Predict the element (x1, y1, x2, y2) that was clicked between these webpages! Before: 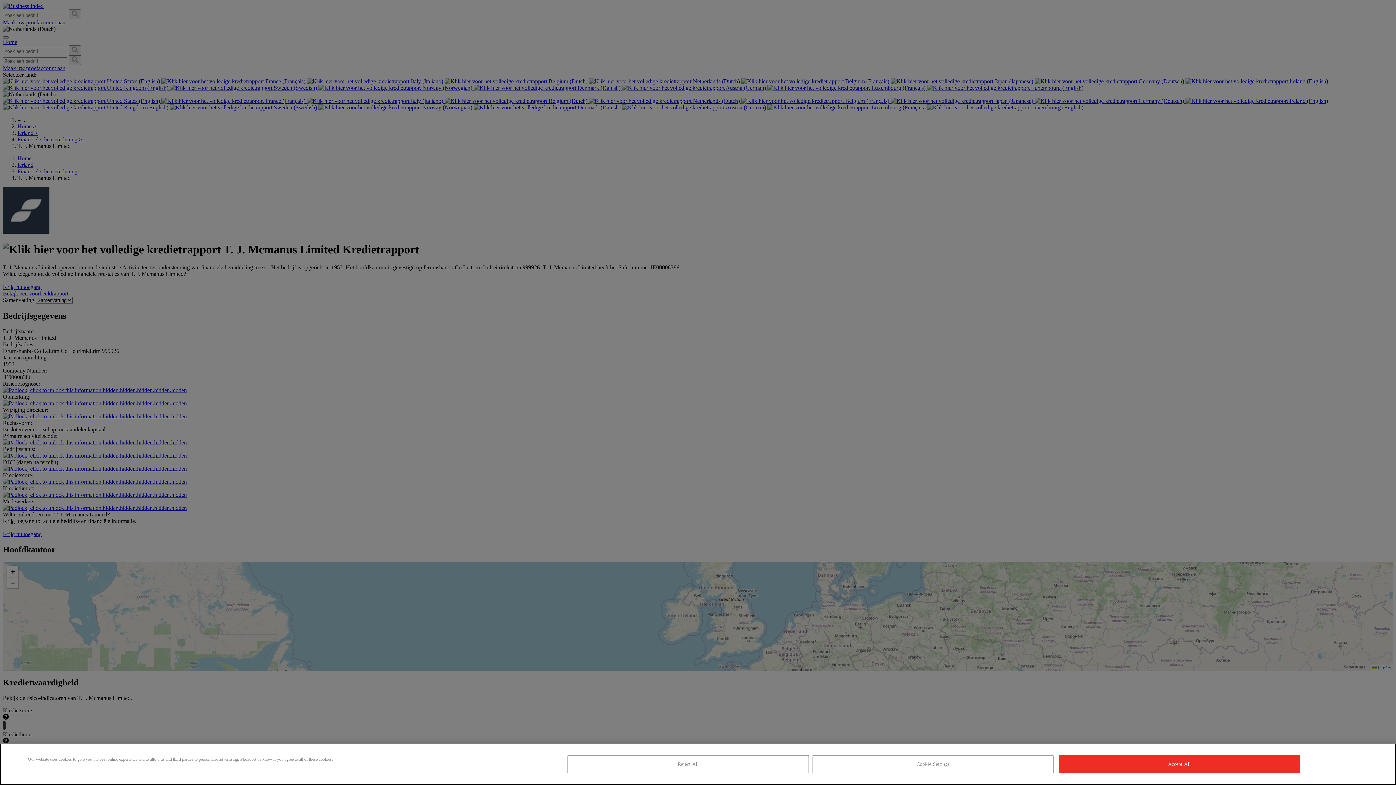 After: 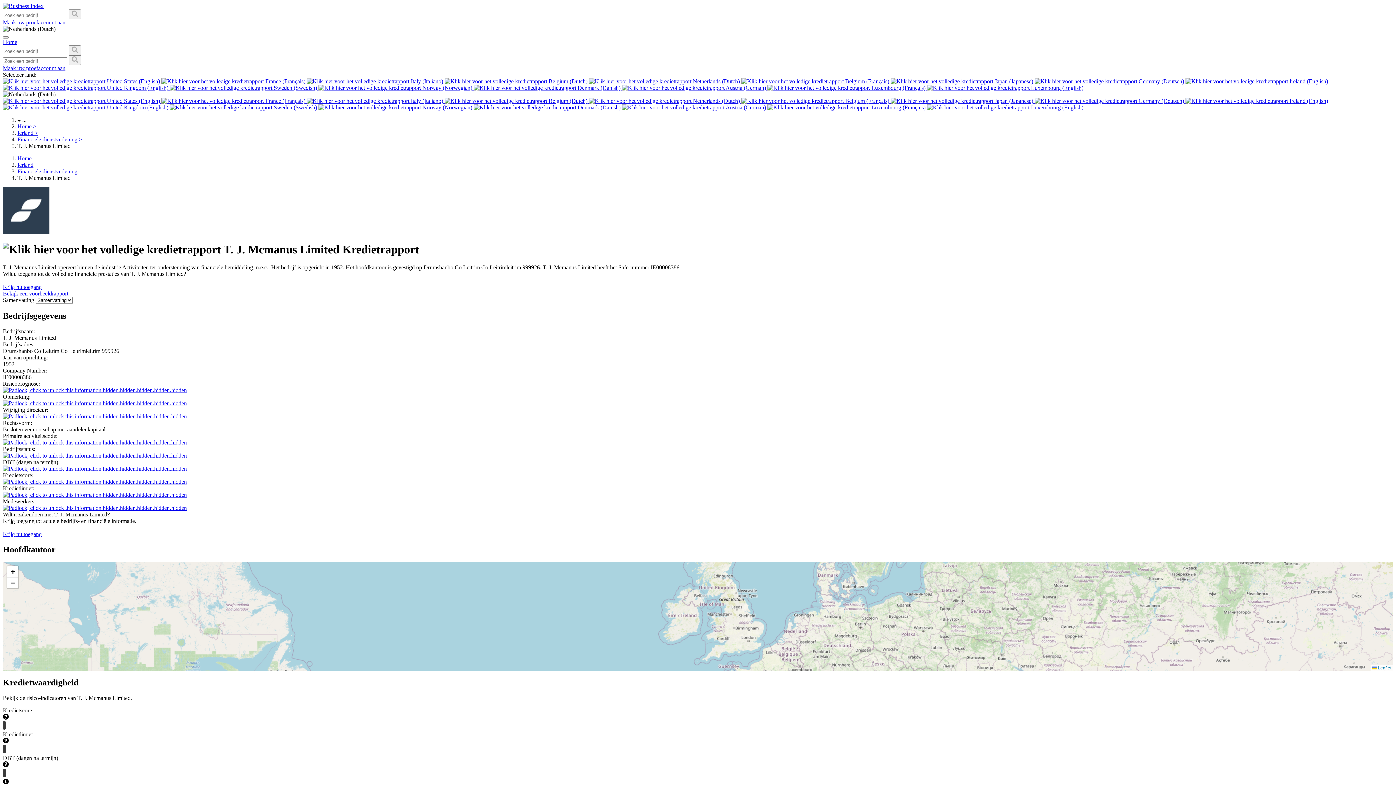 Action: label: Accept All bbox: (1059, 755, 1300, 773)